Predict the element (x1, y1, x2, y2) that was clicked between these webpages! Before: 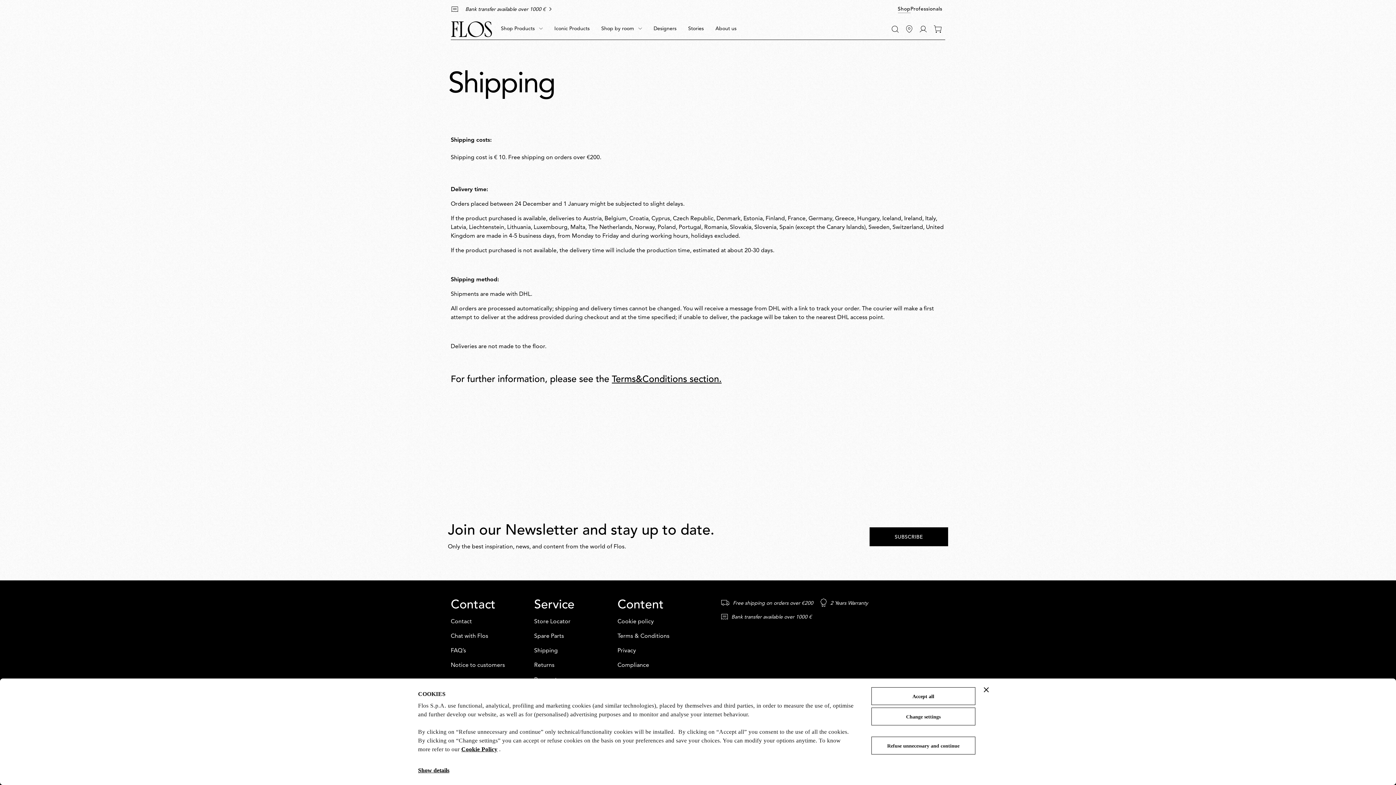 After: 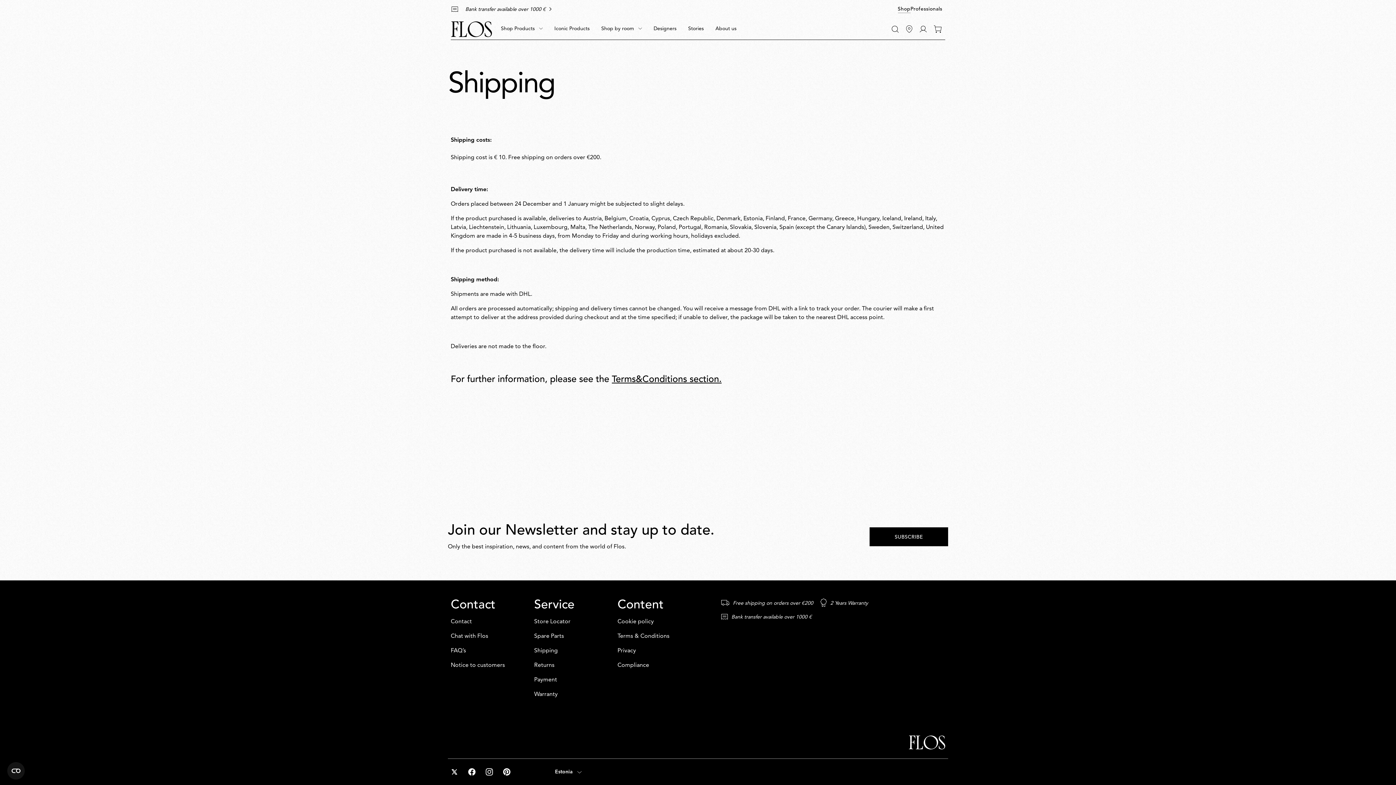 Action: label: Refuse unnecessary and continue bbox: (871, 737, 975, 754)